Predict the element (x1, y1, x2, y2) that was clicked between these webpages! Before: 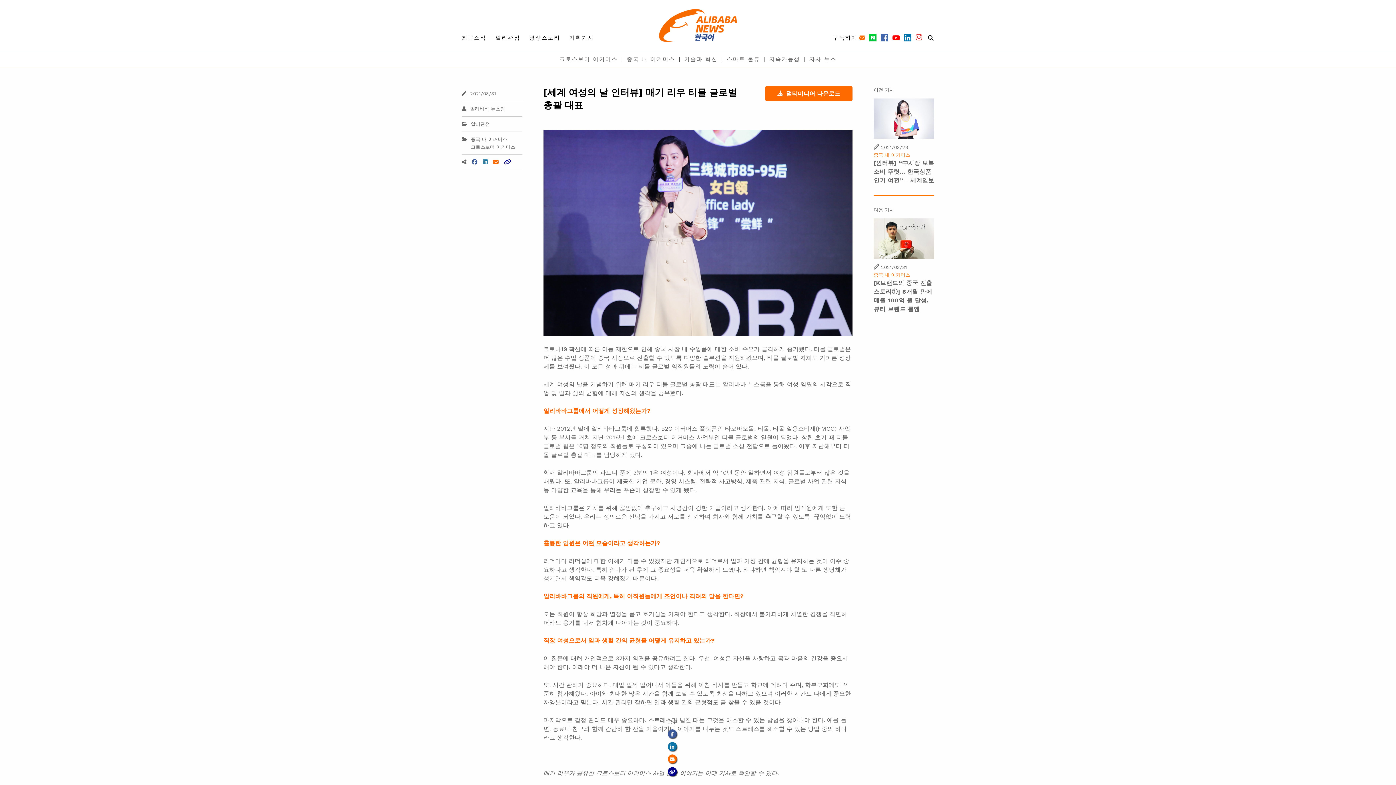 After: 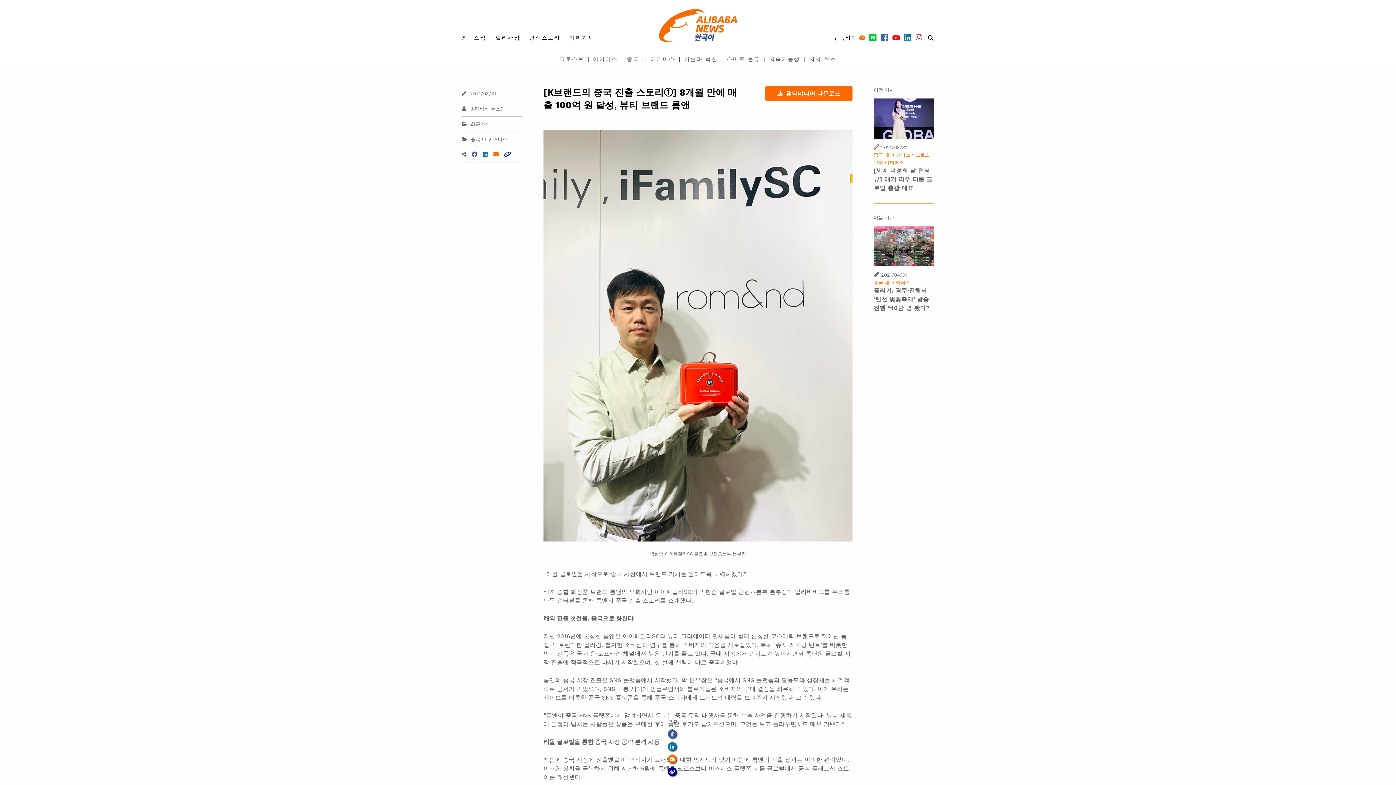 Action: label: 다음 기사 bbox: (873, 207, 894, 212)